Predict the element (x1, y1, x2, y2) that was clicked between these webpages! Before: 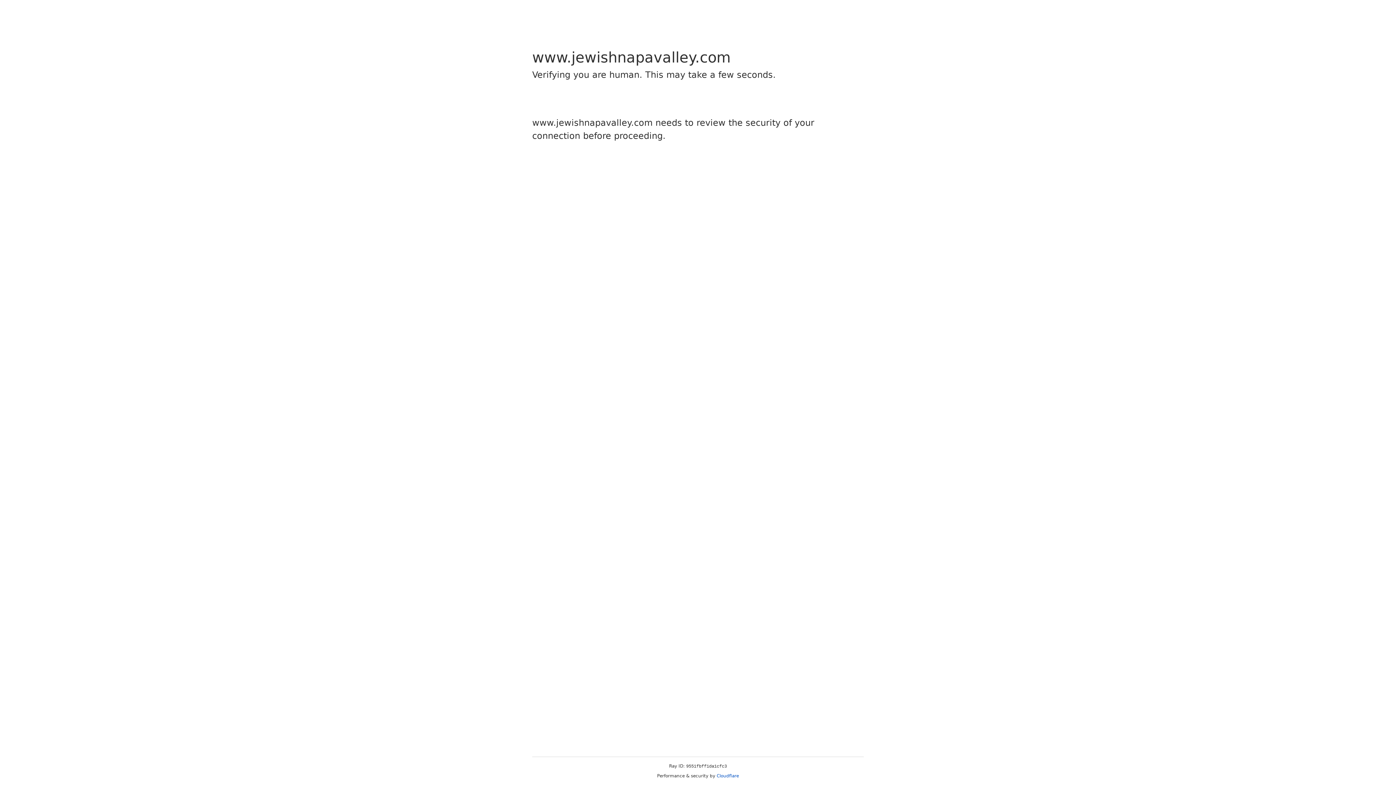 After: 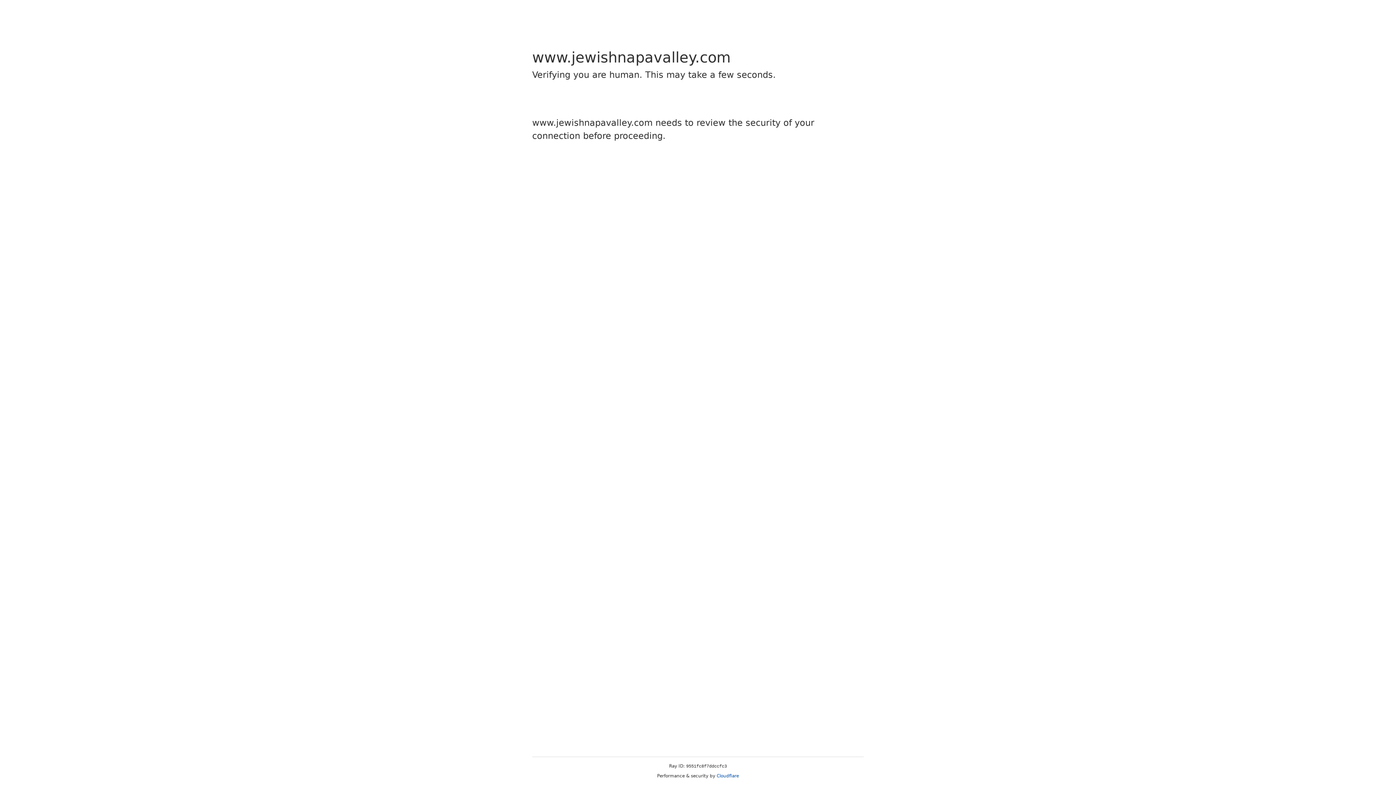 Action: bbox: (716, 773, 739, 778) label: Cloudflare